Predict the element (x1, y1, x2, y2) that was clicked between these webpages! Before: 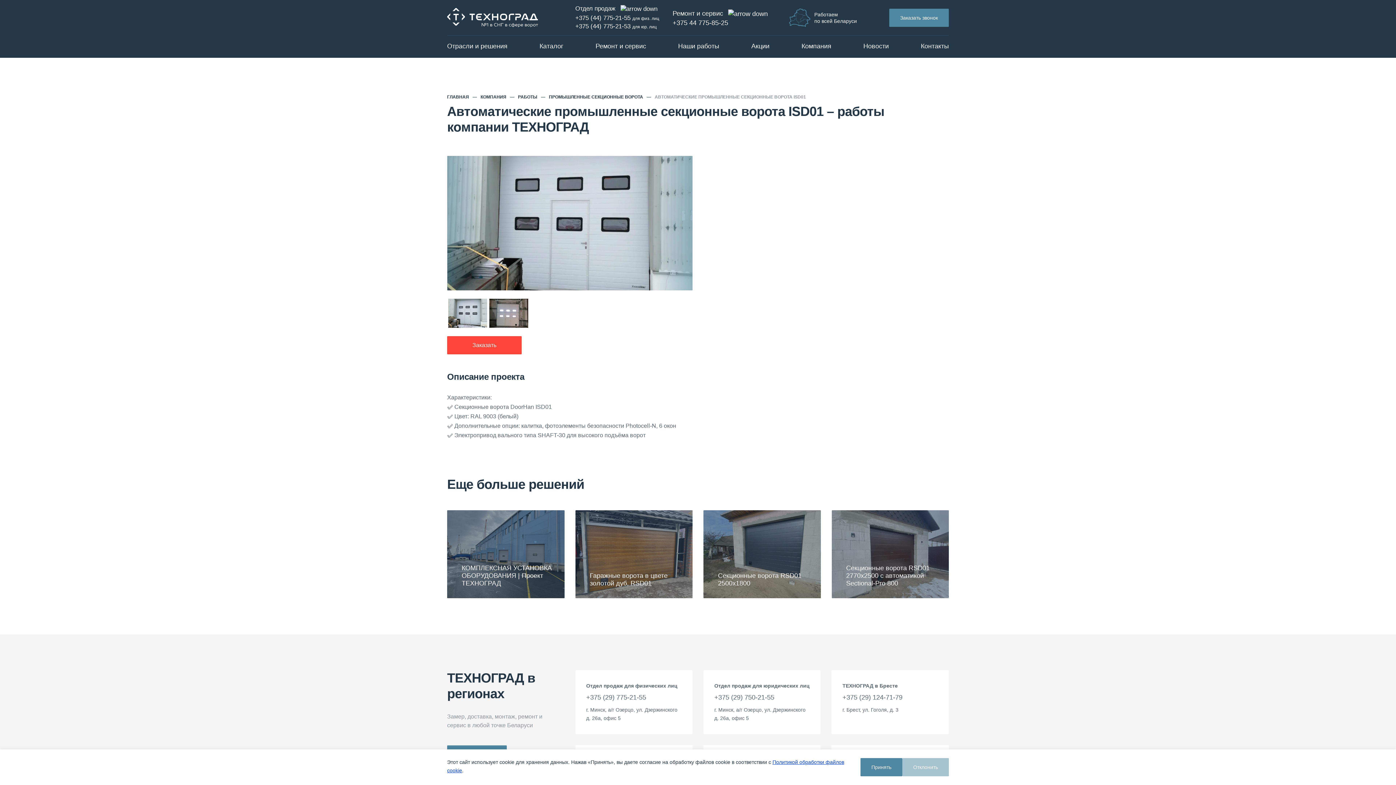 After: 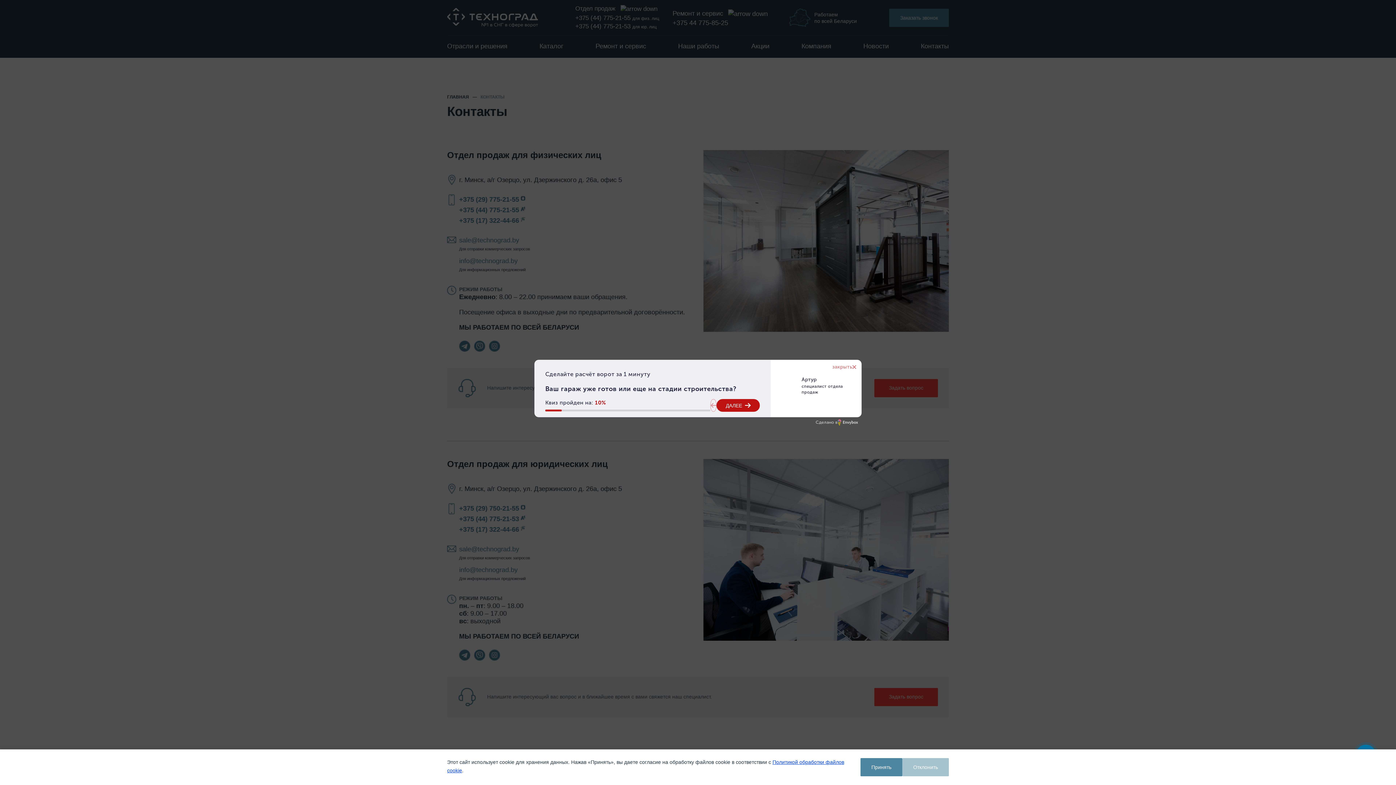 Action: bbox: (921, 41, 949, 57) label: Контакты